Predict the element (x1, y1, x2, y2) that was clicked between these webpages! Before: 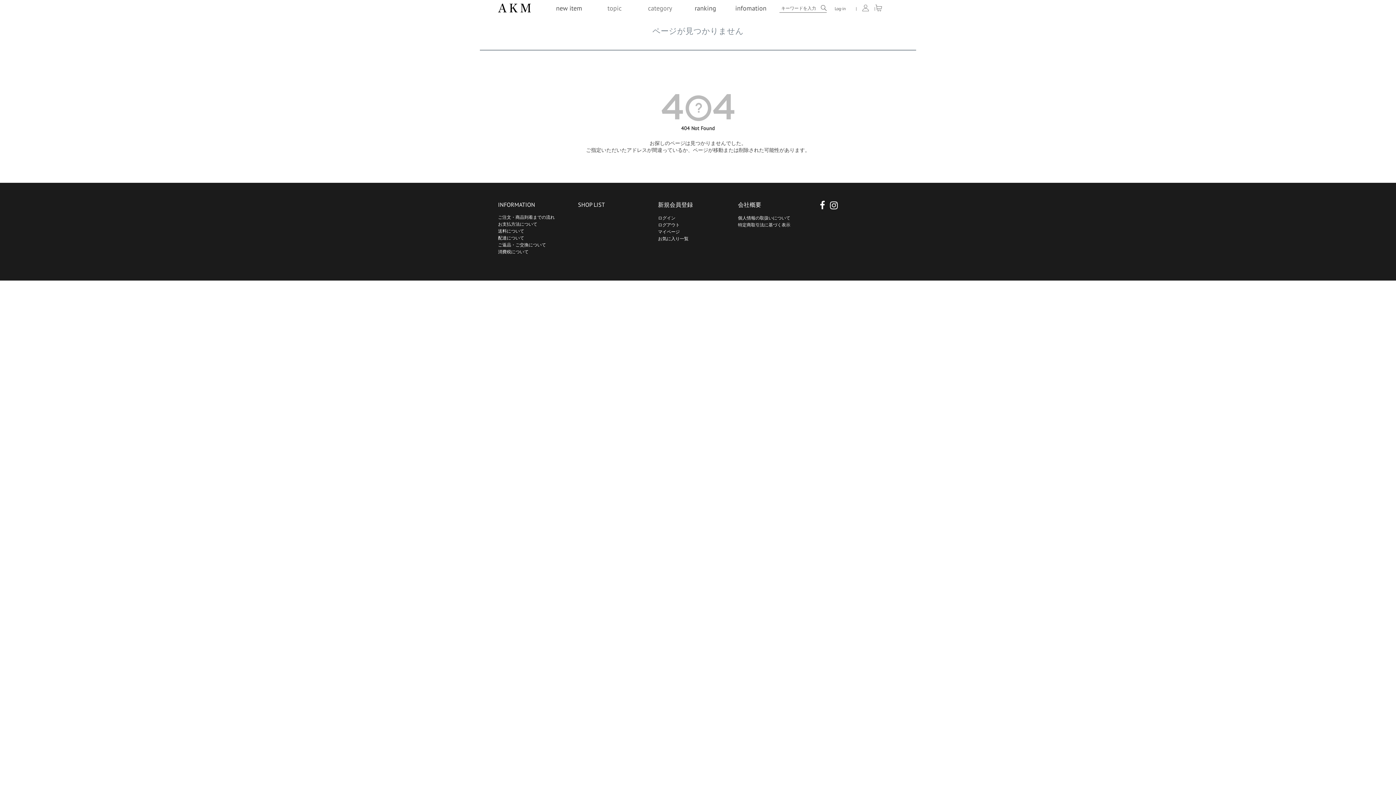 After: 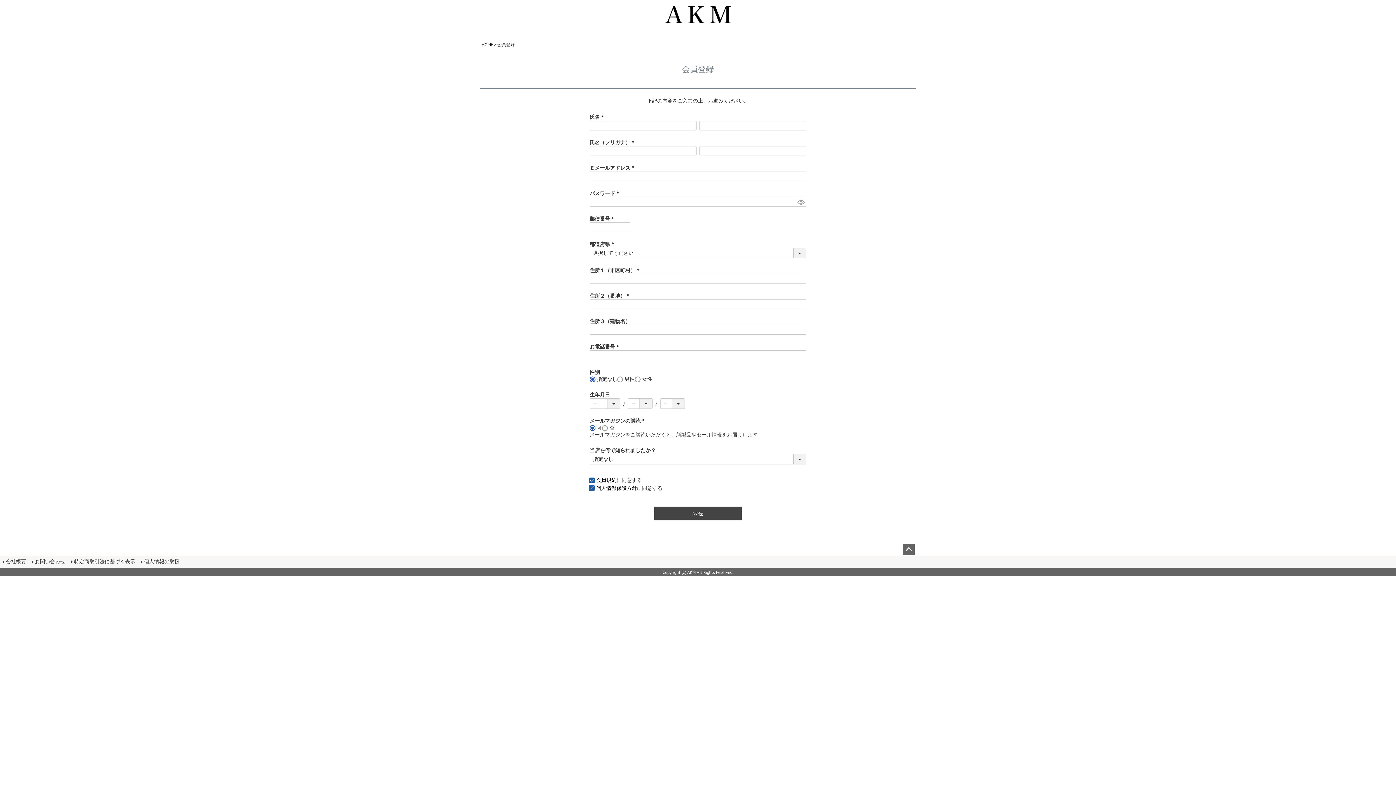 Action: bbox: (658, 201, 693, 208) label: 新規会員登録